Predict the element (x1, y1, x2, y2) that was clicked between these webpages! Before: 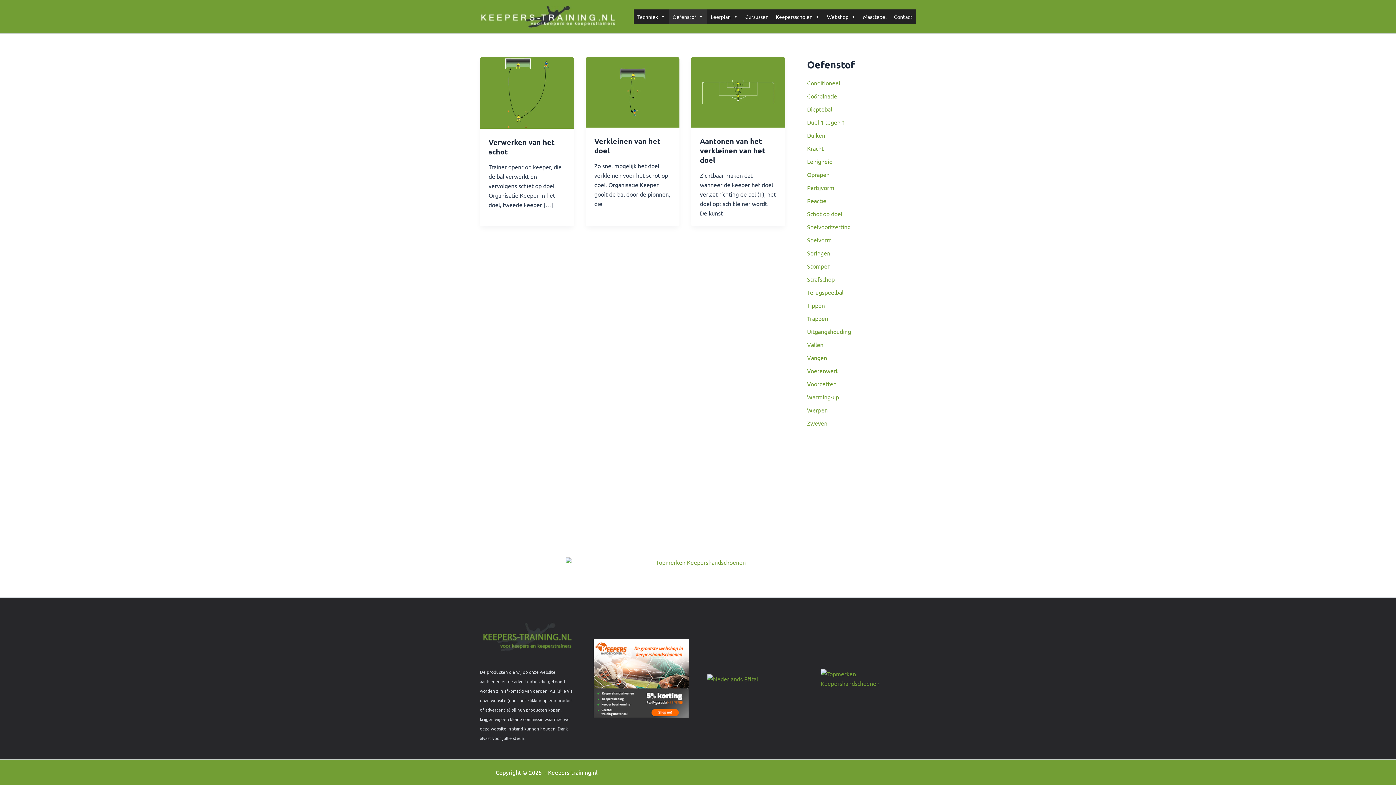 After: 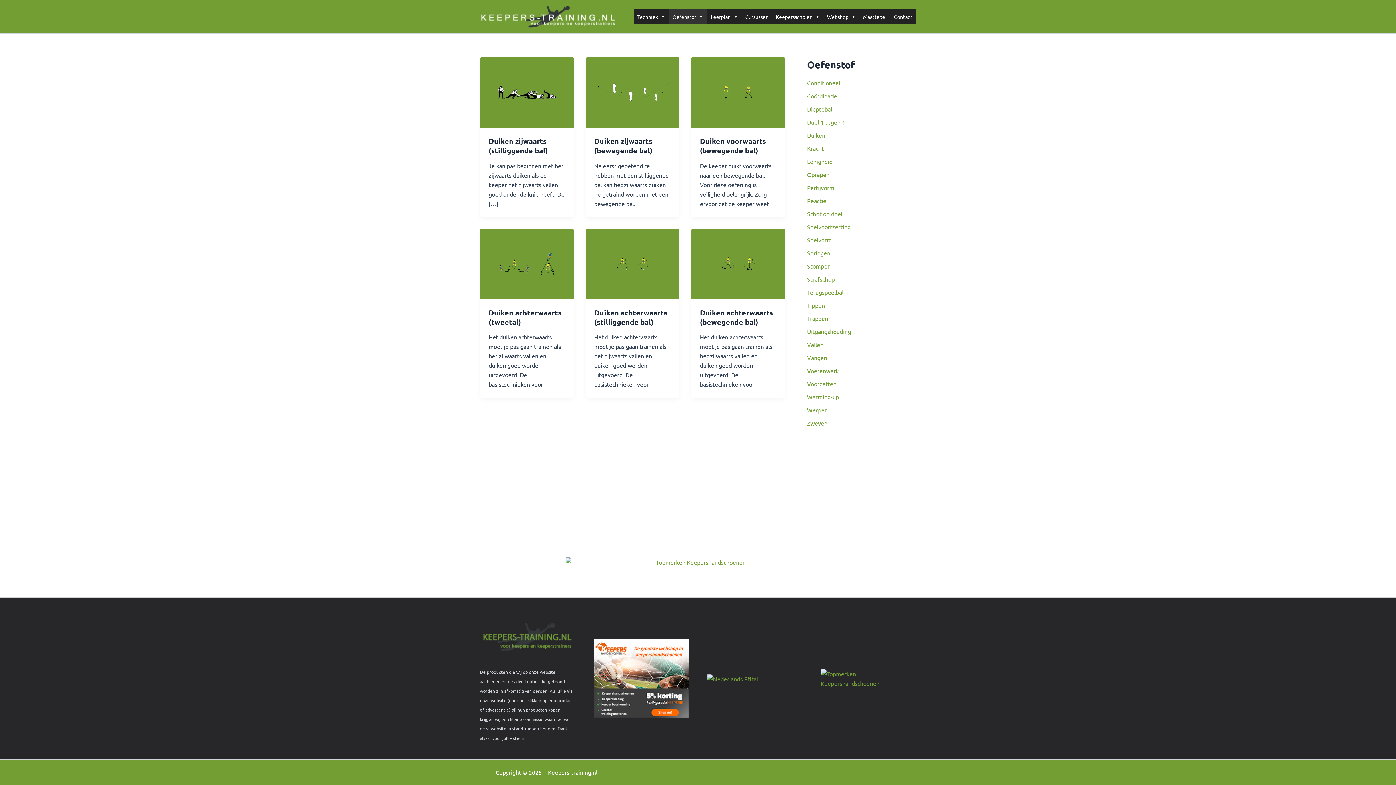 Action: label: Duiken bbox: (807, 131, 825, 138)